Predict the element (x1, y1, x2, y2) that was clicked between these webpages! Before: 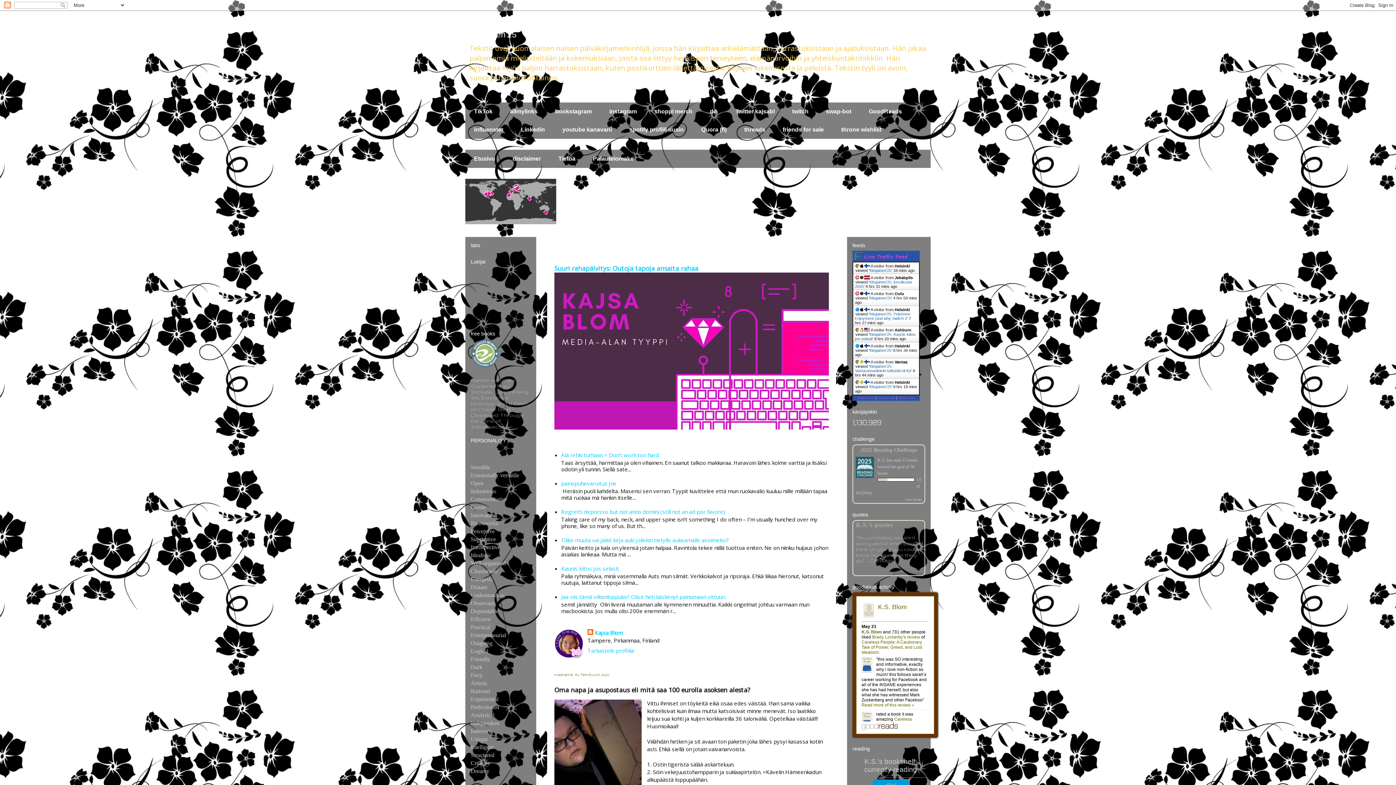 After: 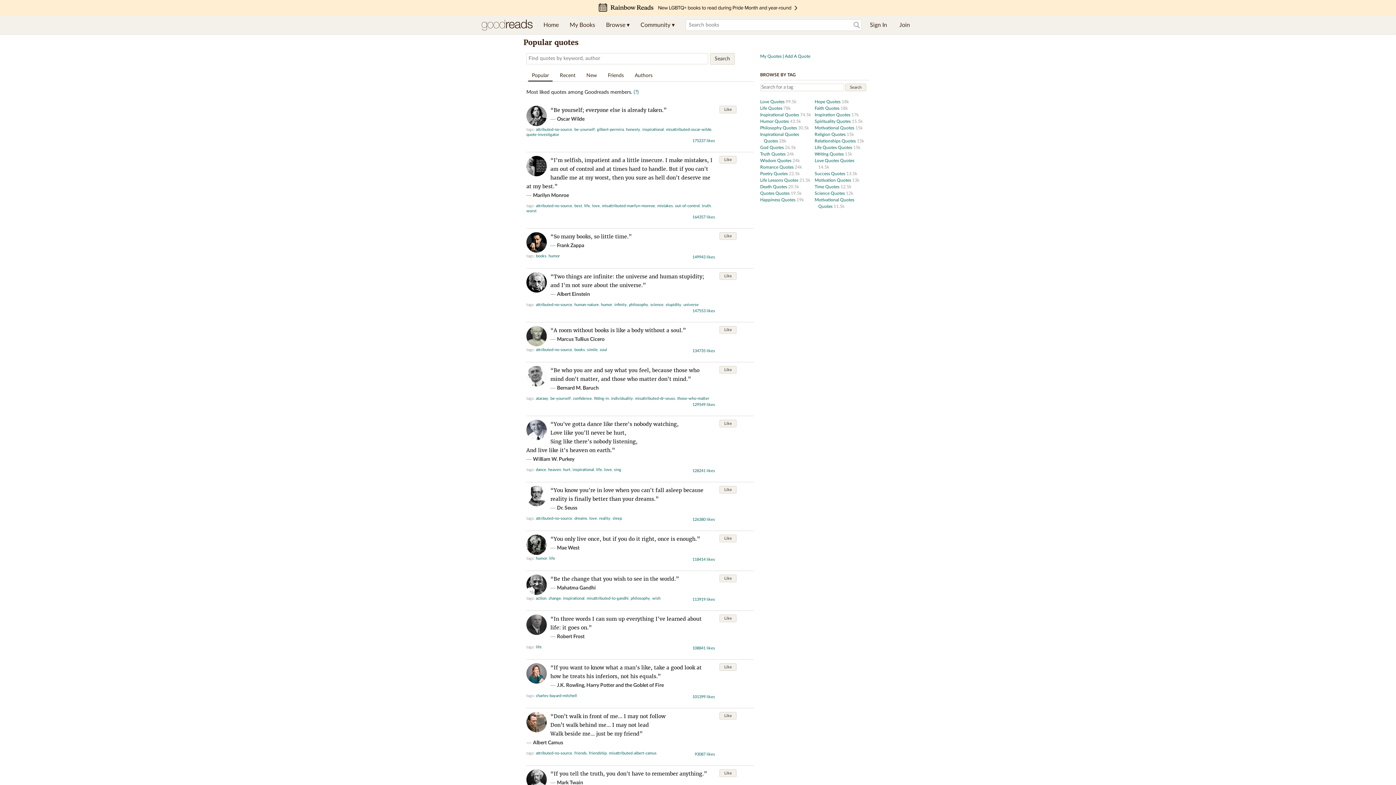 Action: bbox: (892, 571, 922, 575) label: Goodreads Quotes